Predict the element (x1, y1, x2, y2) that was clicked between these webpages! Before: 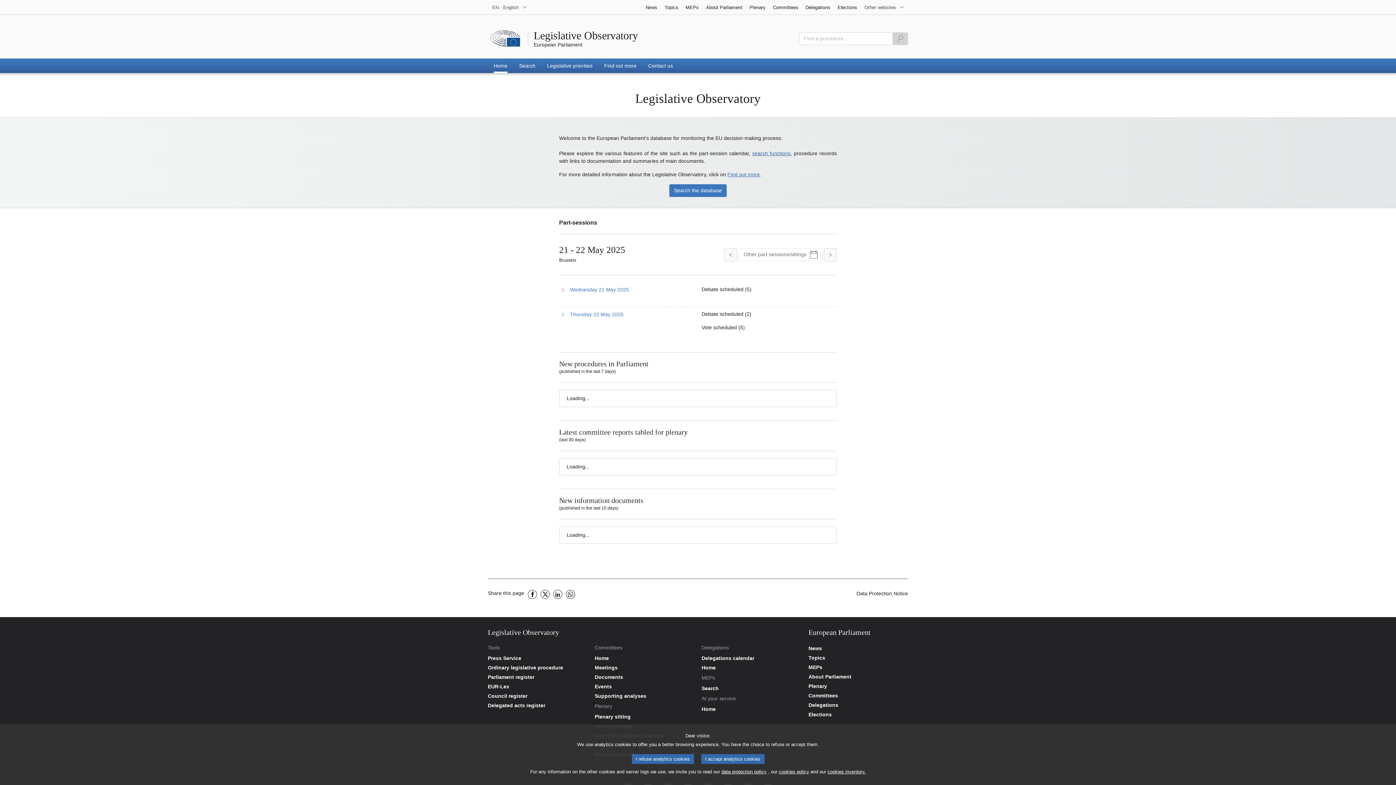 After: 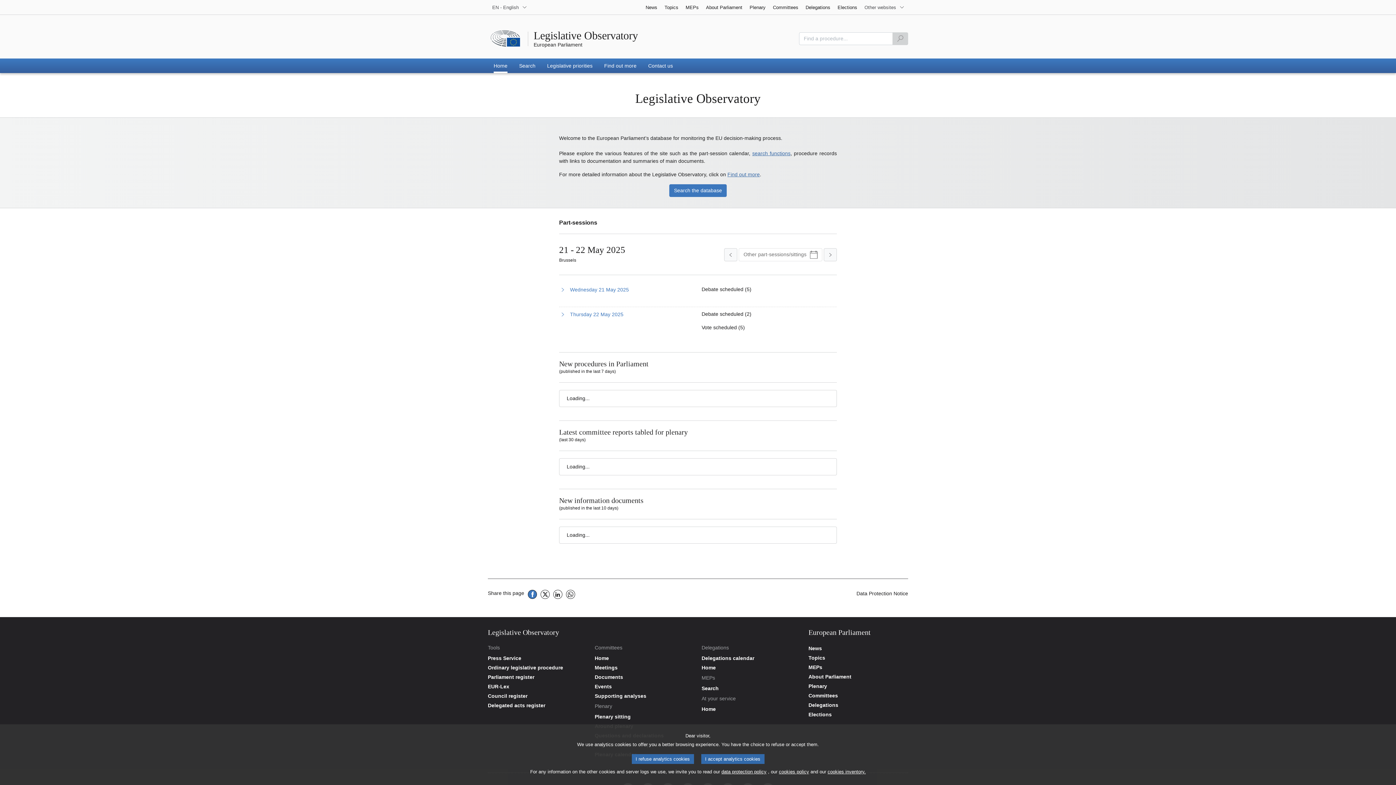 Action: bbox: (528, 590, 537, 599) label: Facebook